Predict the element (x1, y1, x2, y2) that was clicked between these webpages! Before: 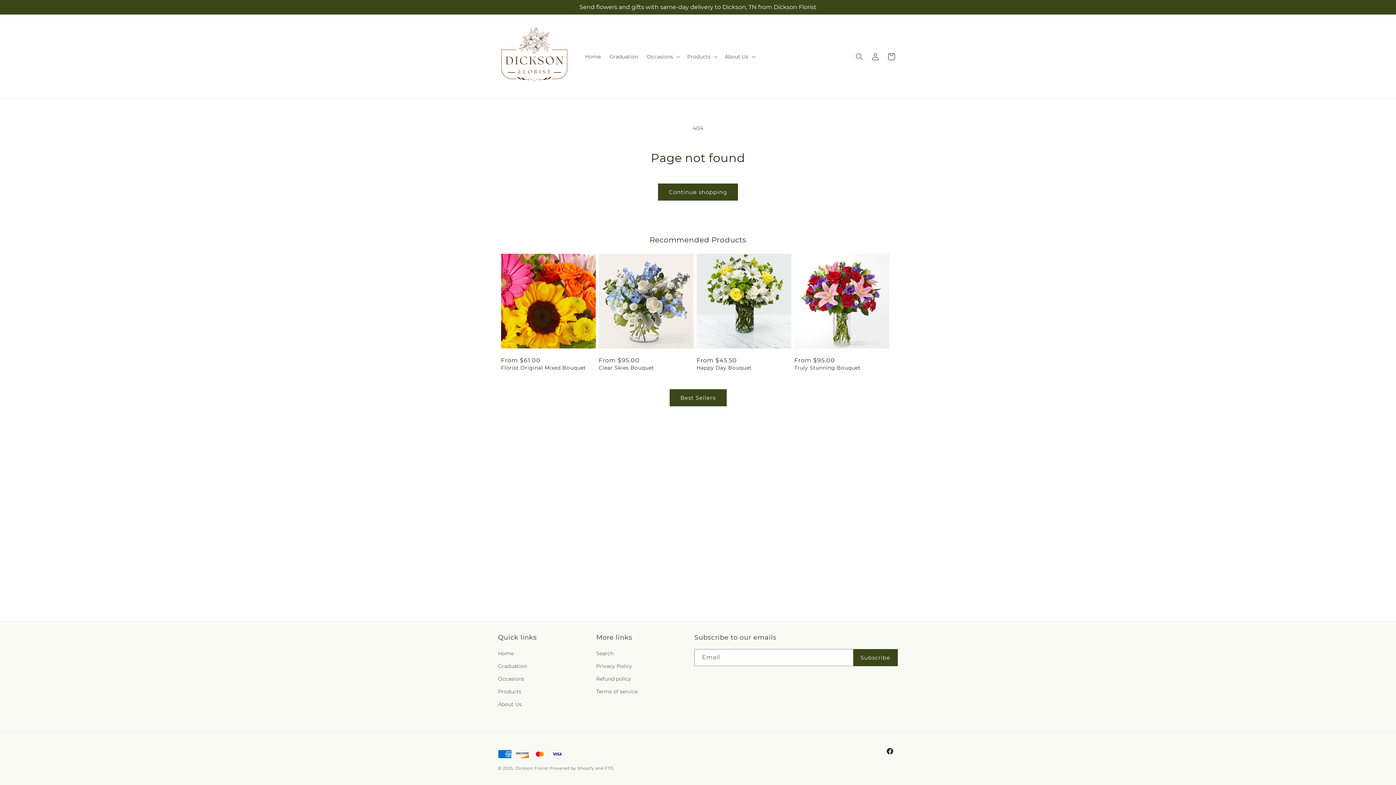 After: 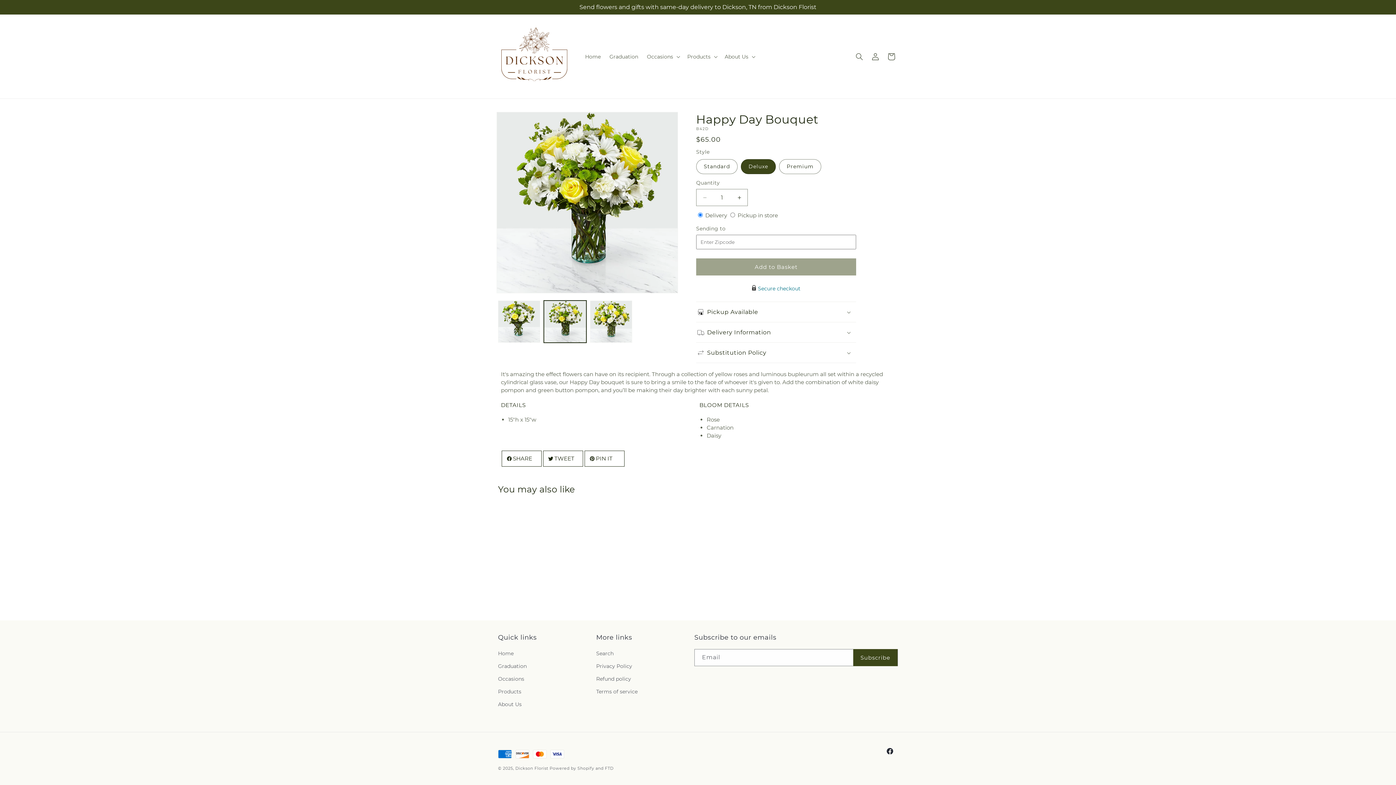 Action: bbox: (696, 364, 791, 371) label: Happy Day Bouquet